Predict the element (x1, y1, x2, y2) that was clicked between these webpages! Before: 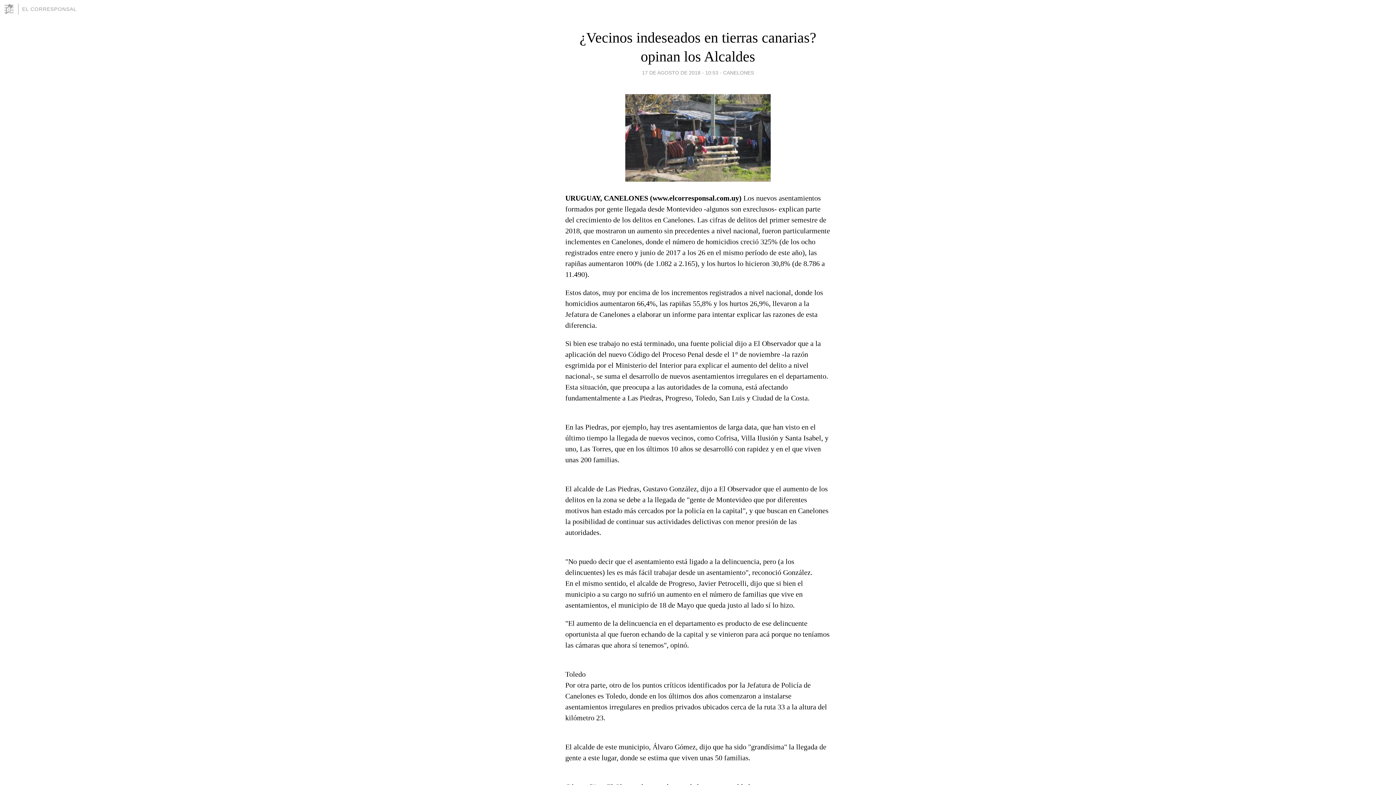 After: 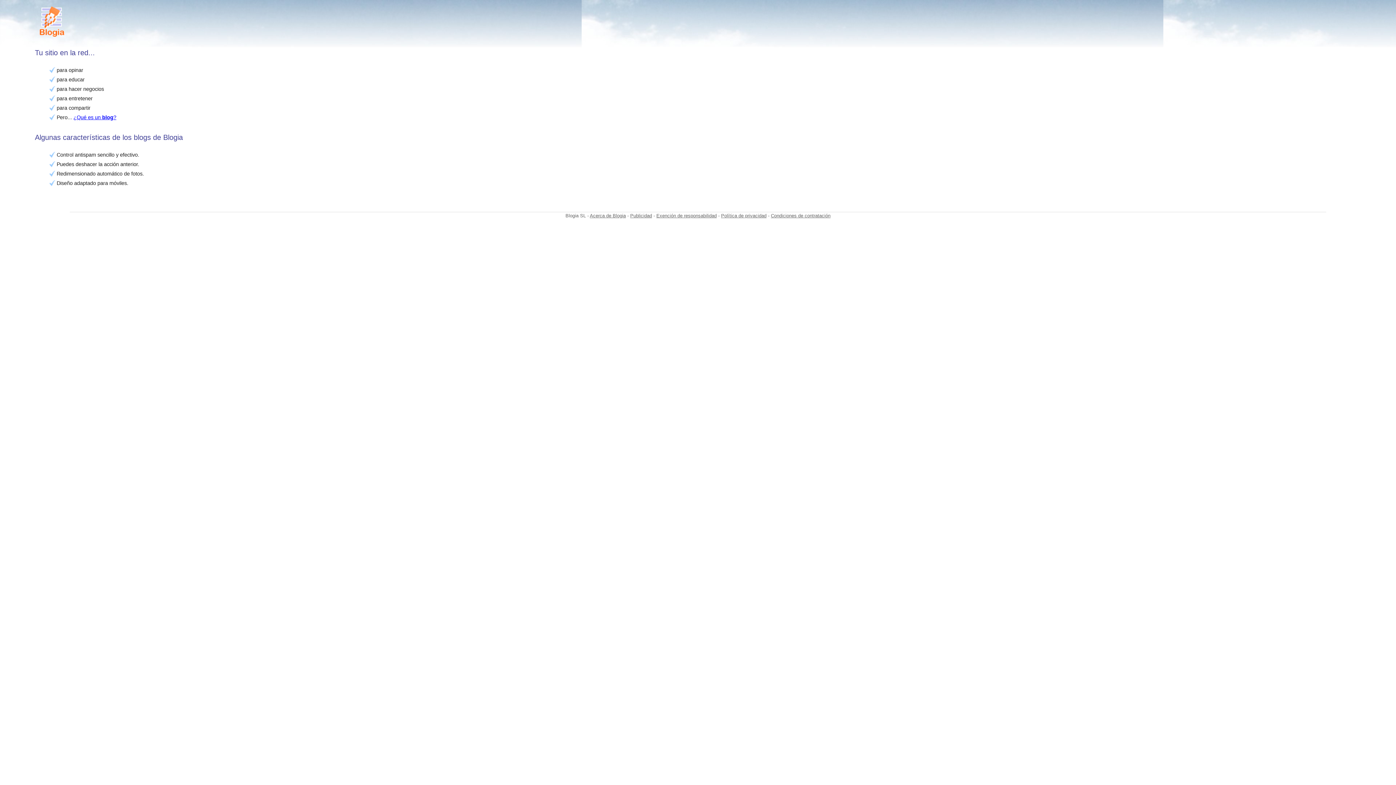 Action: bbox: (3, 3, 18, 14)